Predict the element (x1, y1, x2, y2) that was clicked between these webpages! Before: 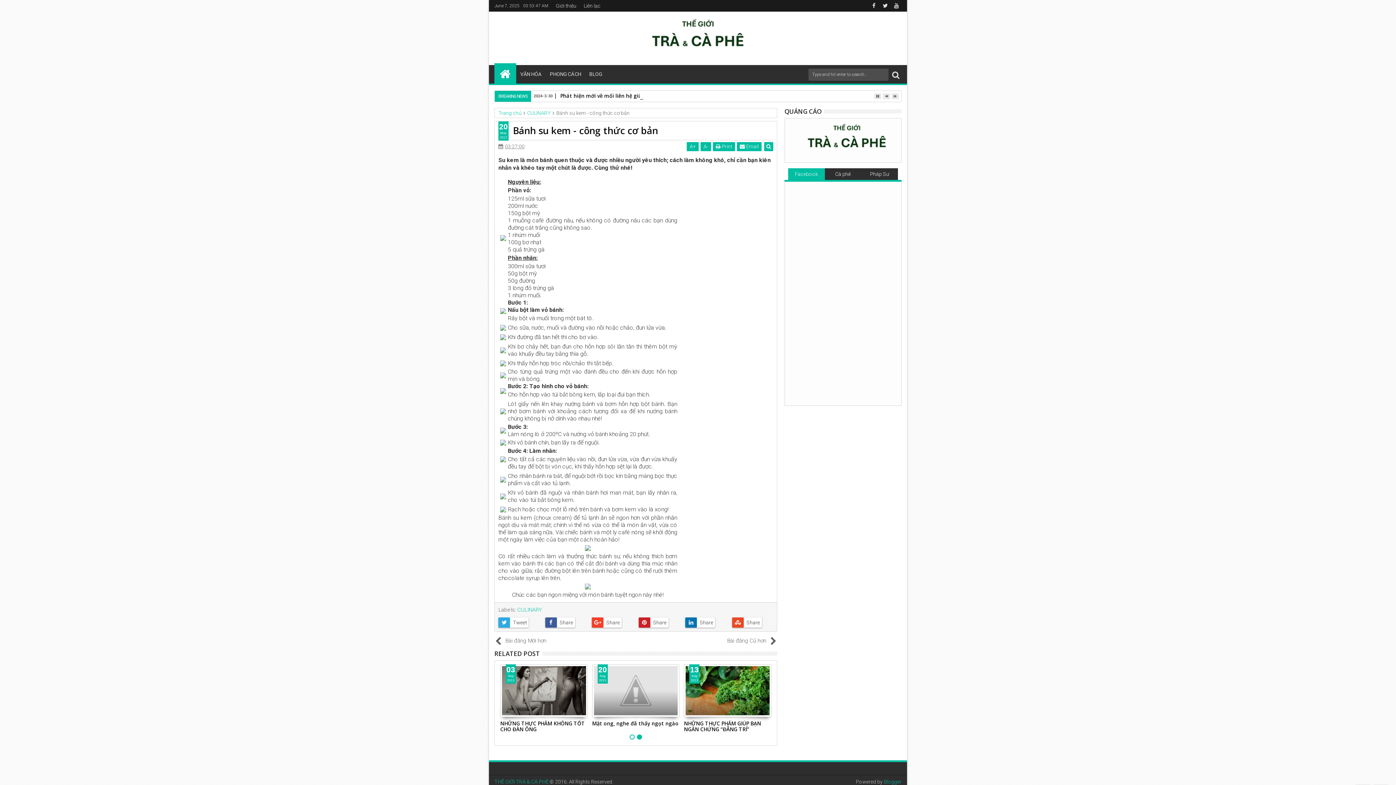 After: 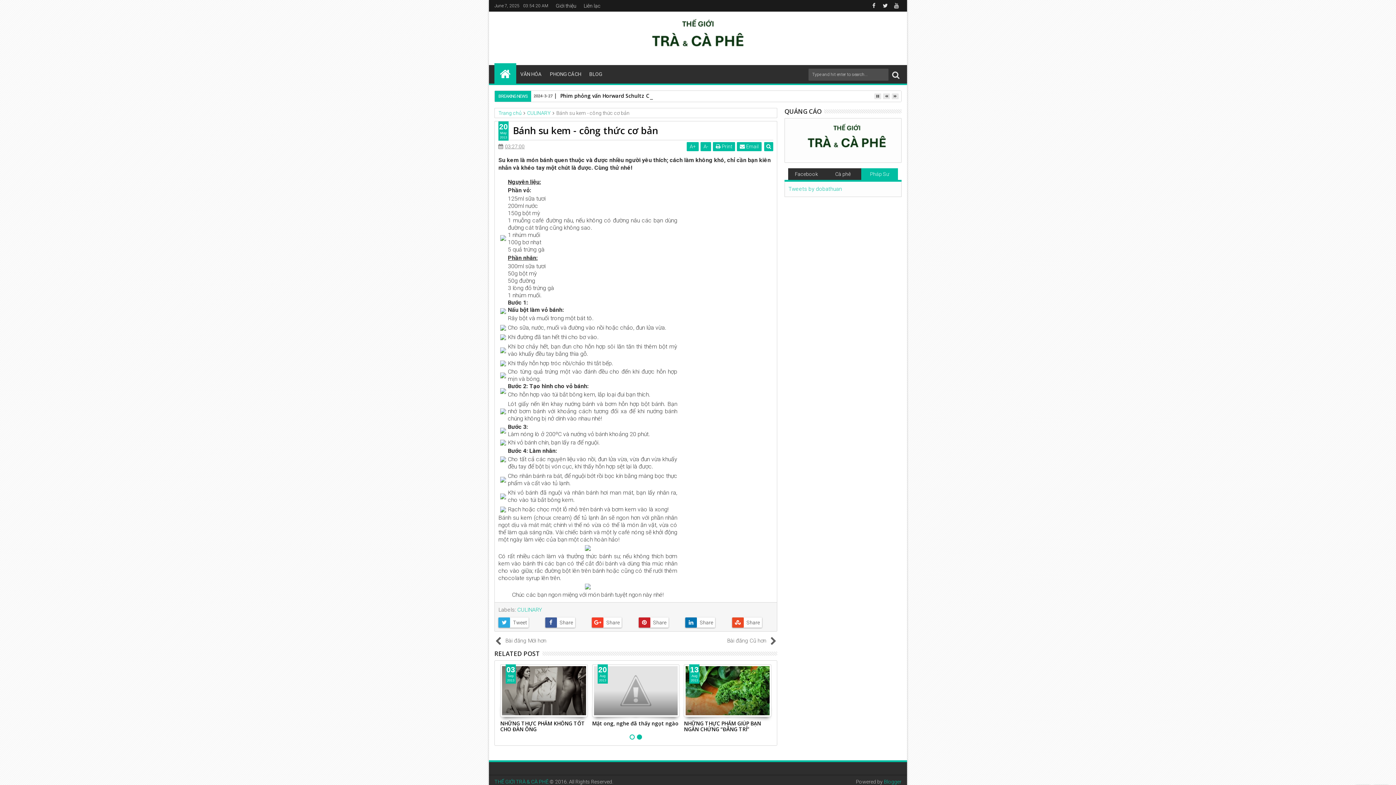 Action: label: Pháp Sư bbox: (861, 168, 898, 180)